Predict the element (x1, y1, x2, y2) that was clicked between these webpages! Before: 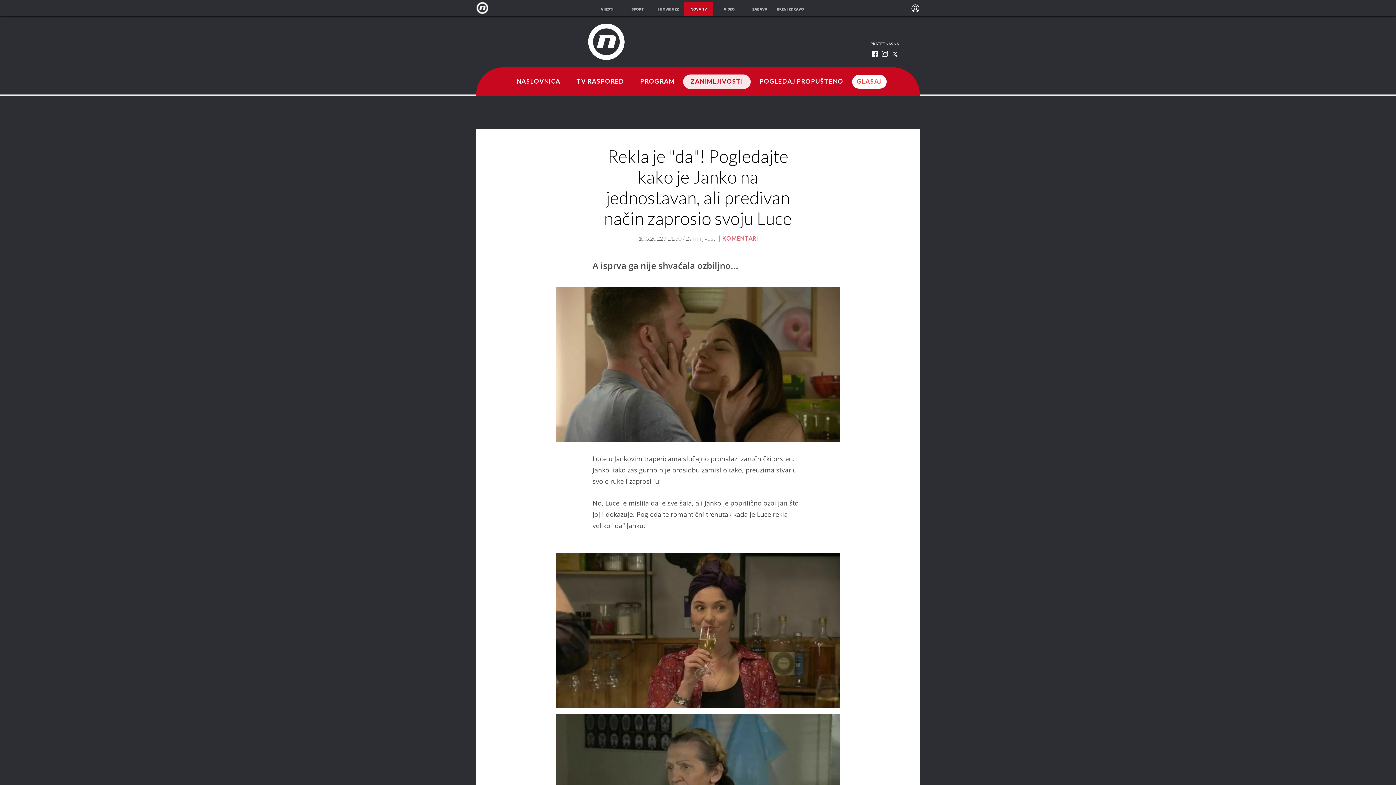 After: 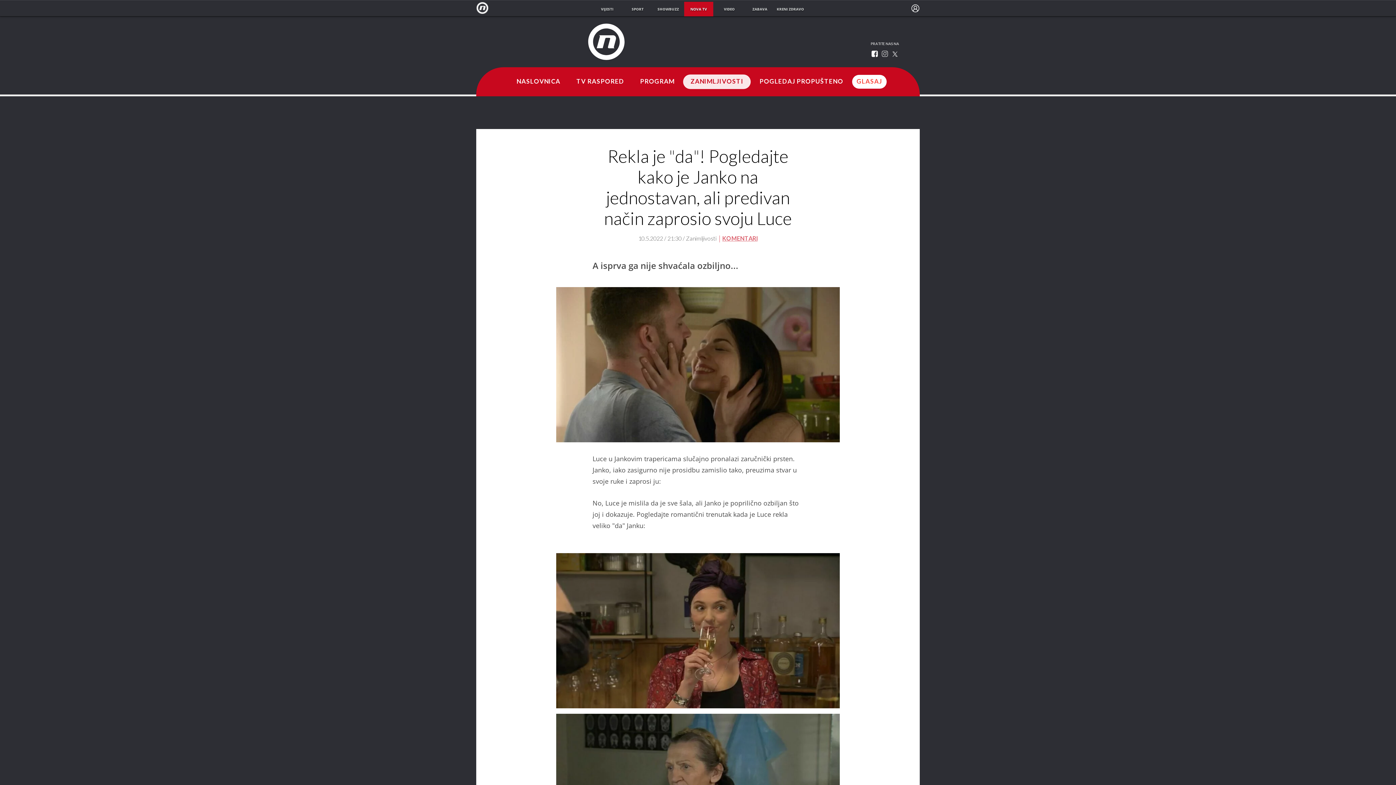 Action: bbox: (880, 48, 890, 60)